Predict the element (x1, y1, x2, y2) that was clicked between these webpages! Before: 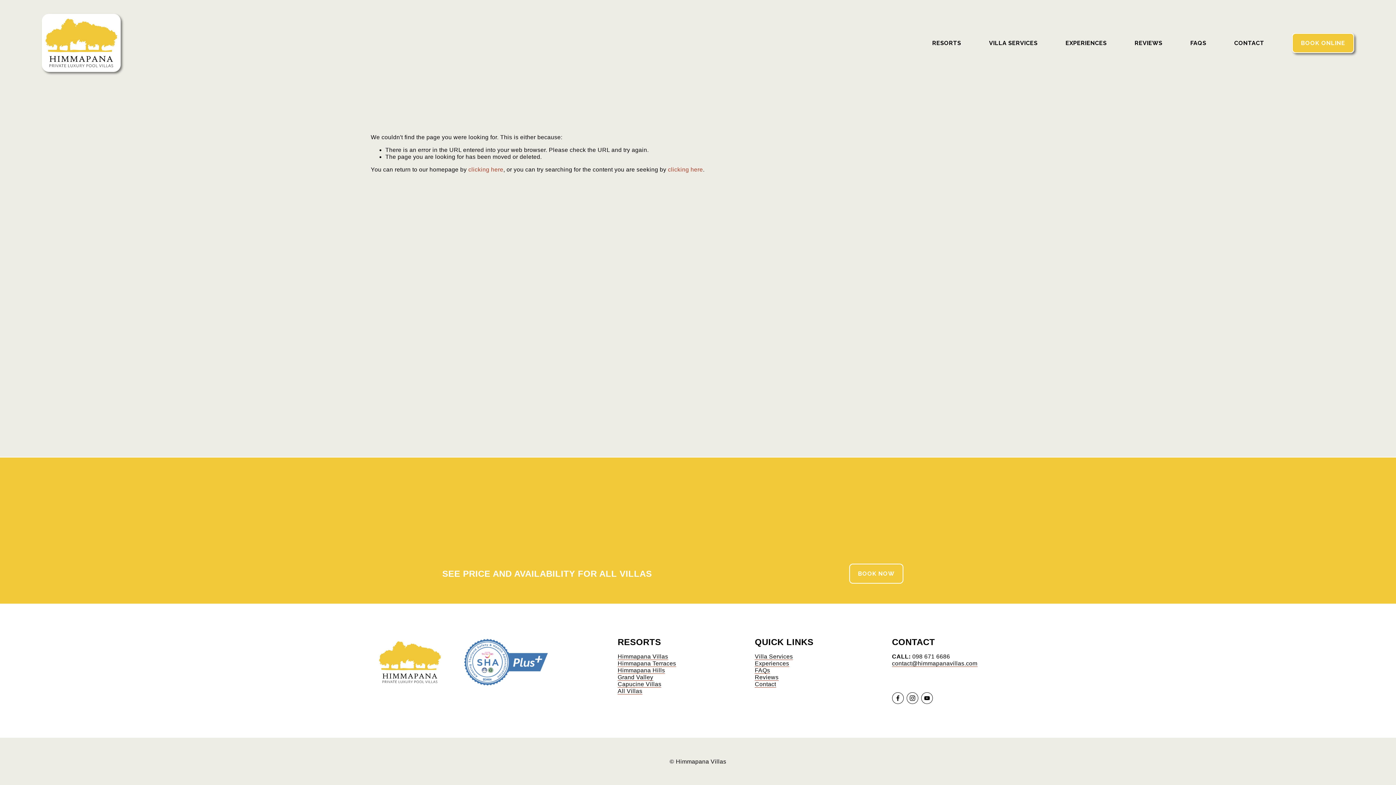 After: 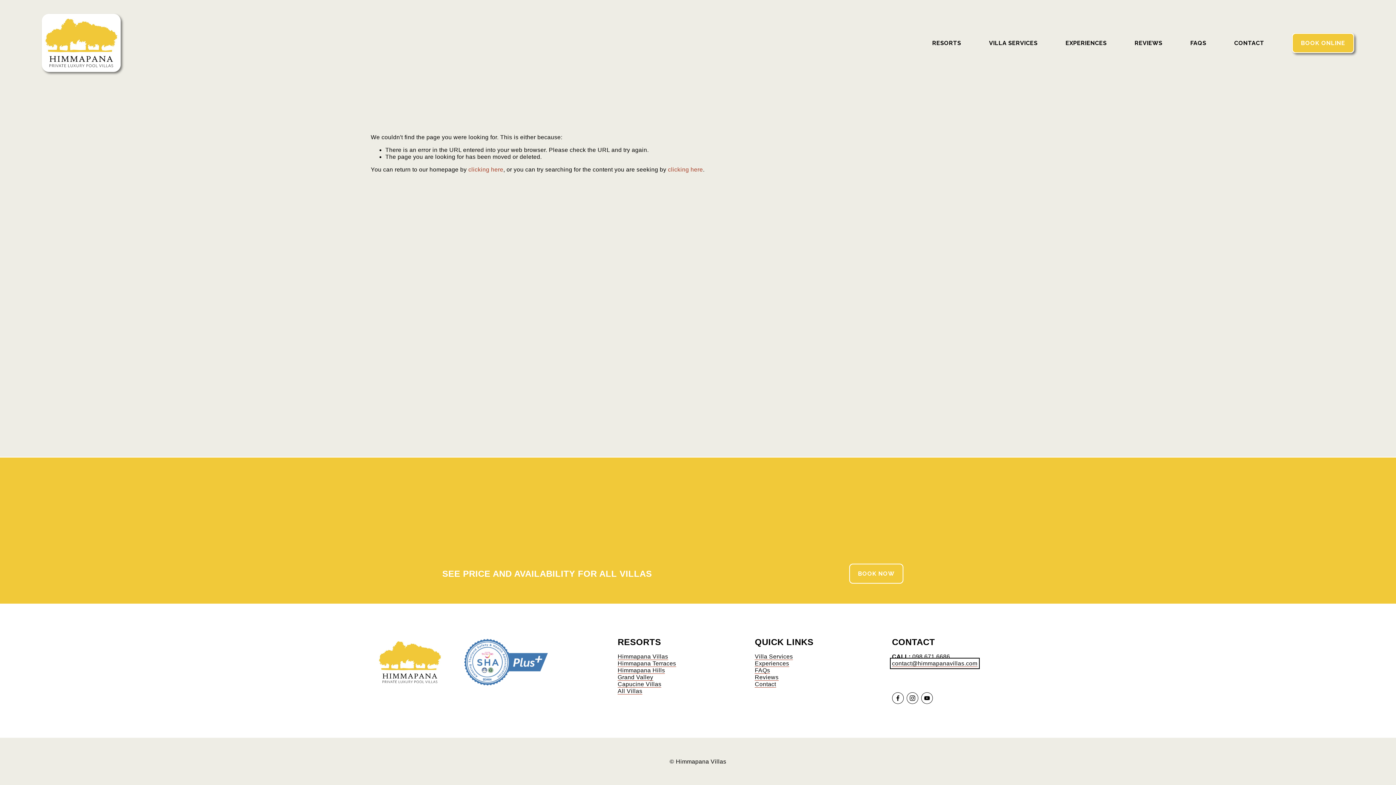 Action: bbox: (892, 660, 977, 667) label: contact@himmapanavillas.com